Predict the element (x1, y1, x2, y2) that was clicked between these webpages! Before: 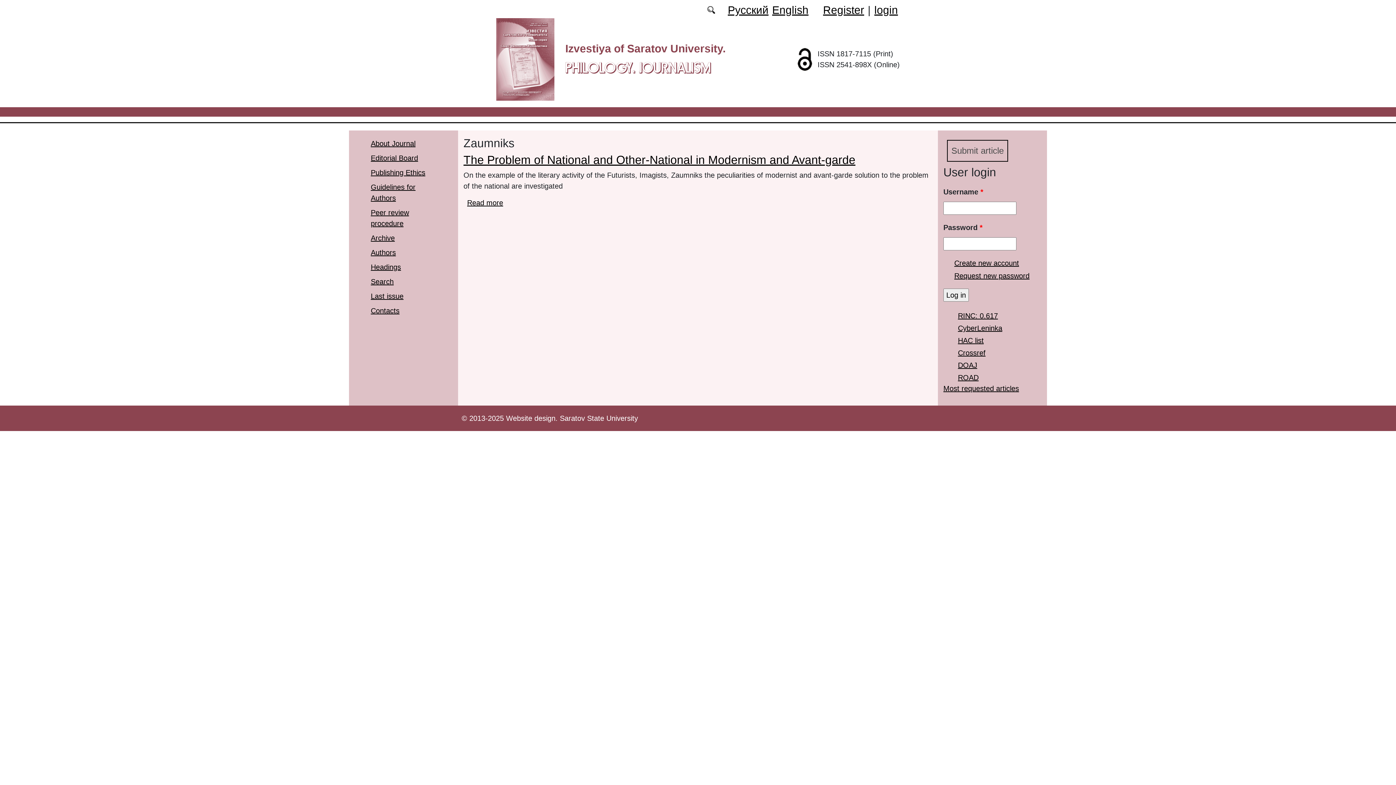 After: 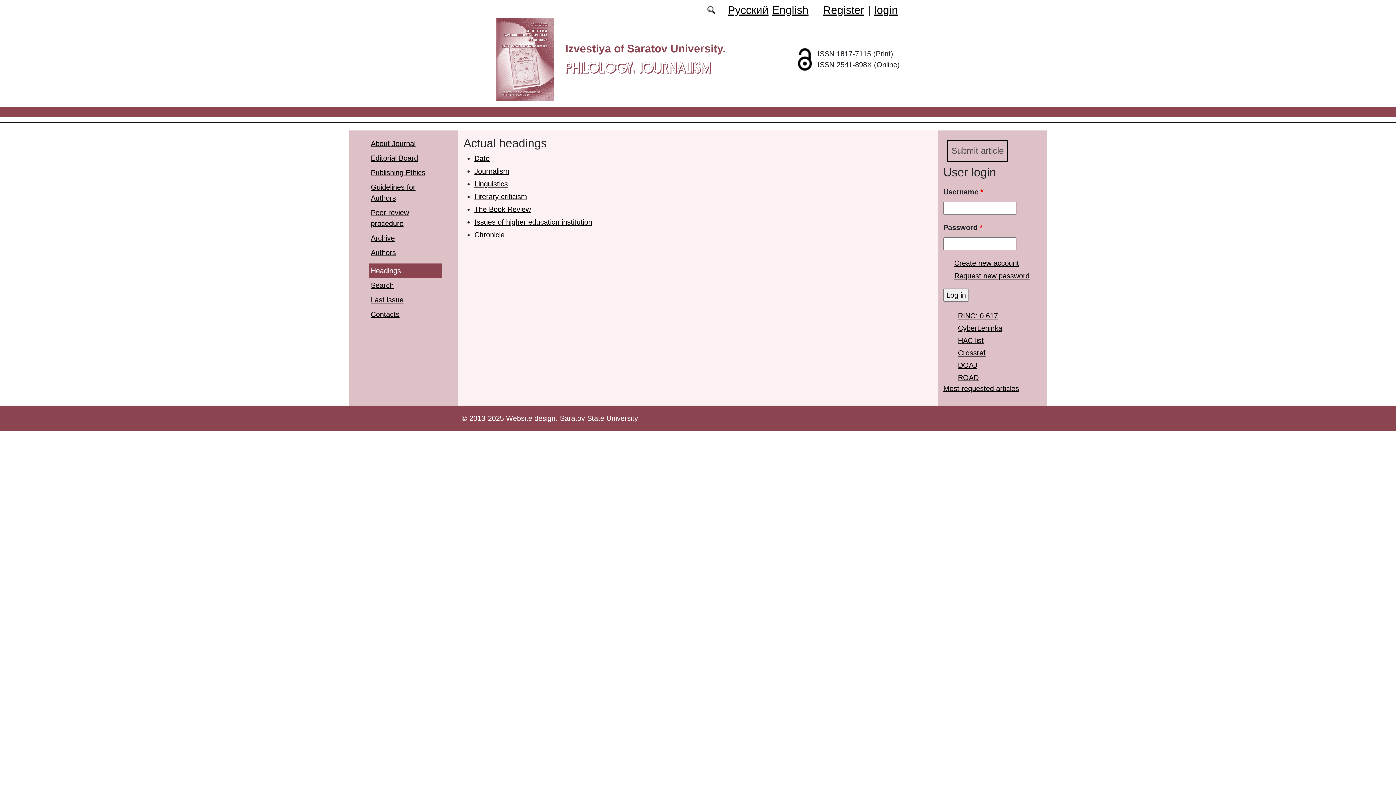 Action: bbox: (370, 263, 401, 271) label: Headings